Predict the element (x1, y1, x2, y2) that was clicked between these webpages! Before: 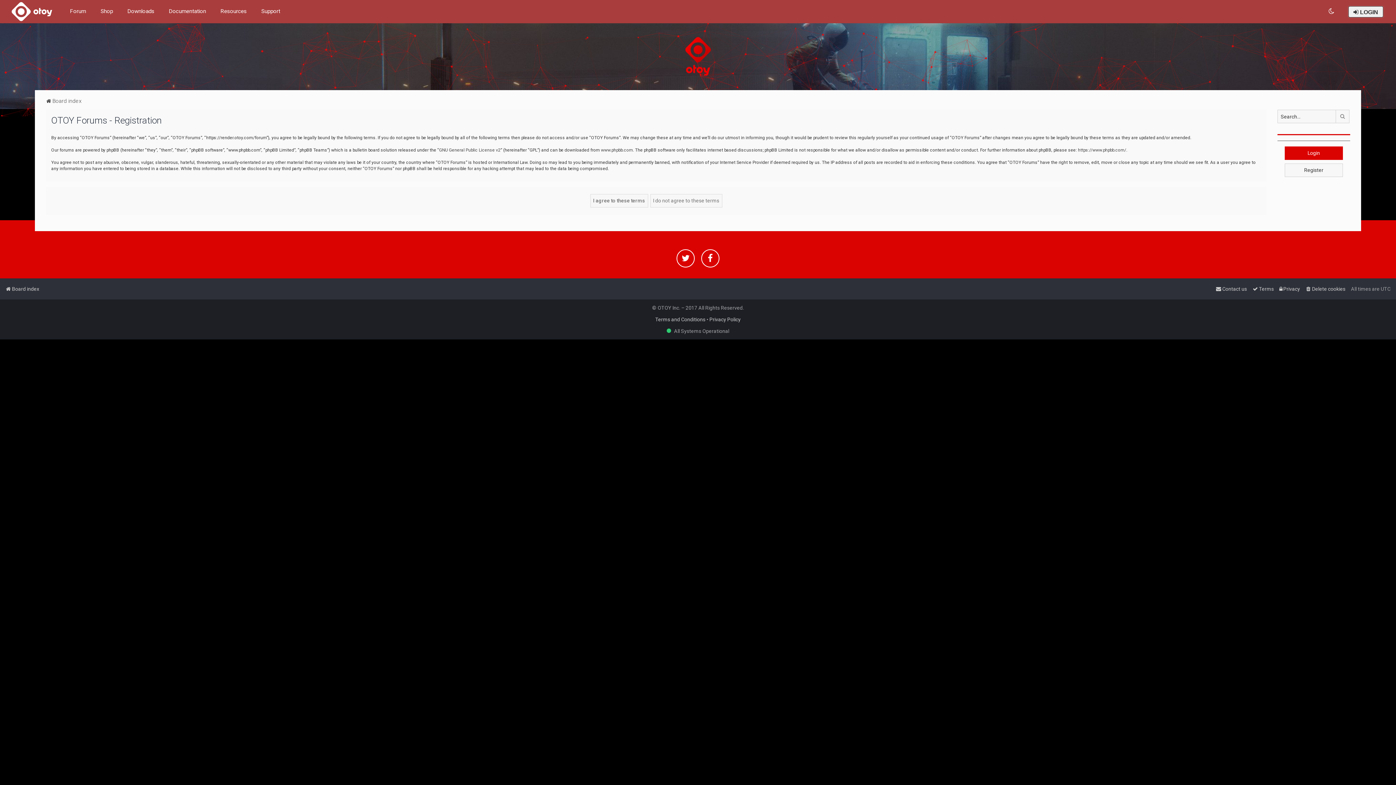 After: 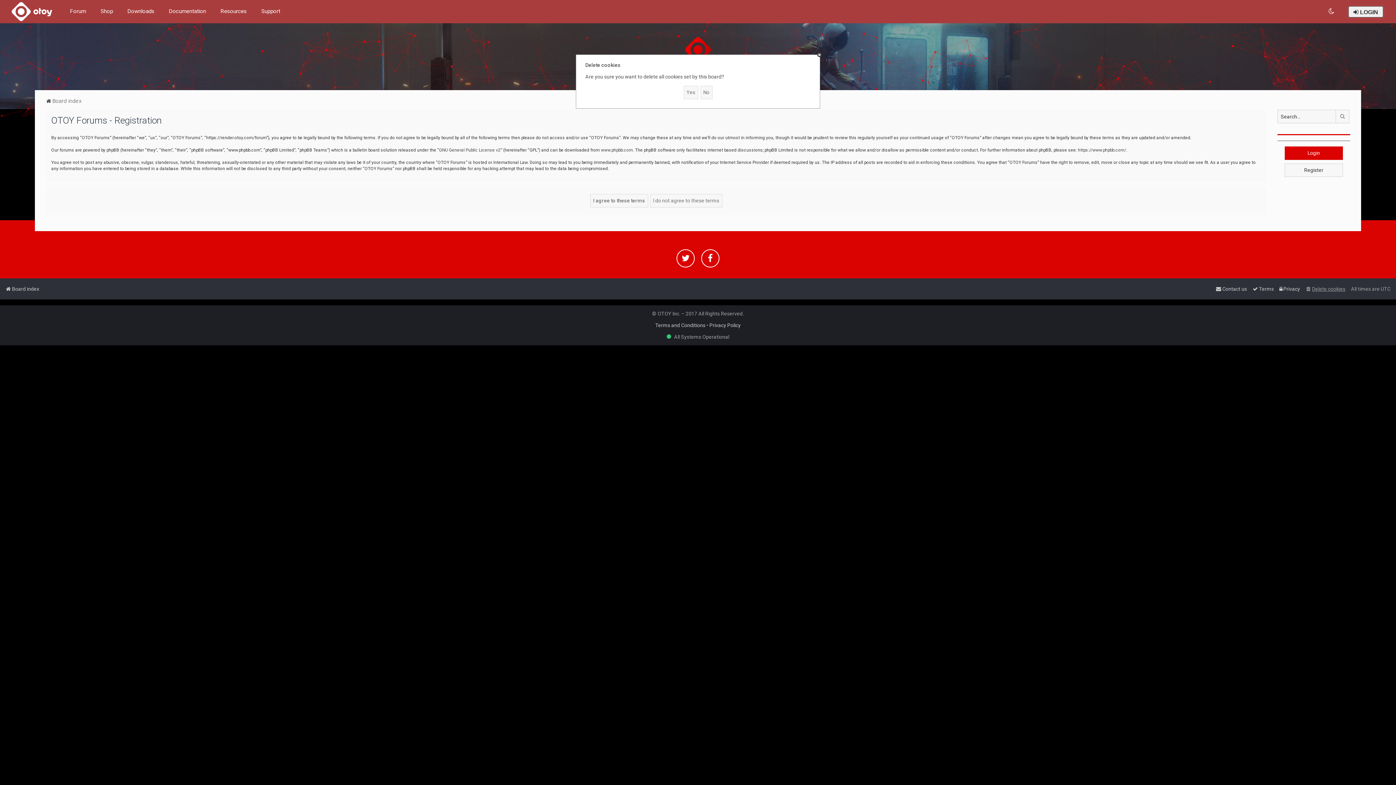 Action: label: Delete cookies bbox: (1305, 284, 1345, 294)